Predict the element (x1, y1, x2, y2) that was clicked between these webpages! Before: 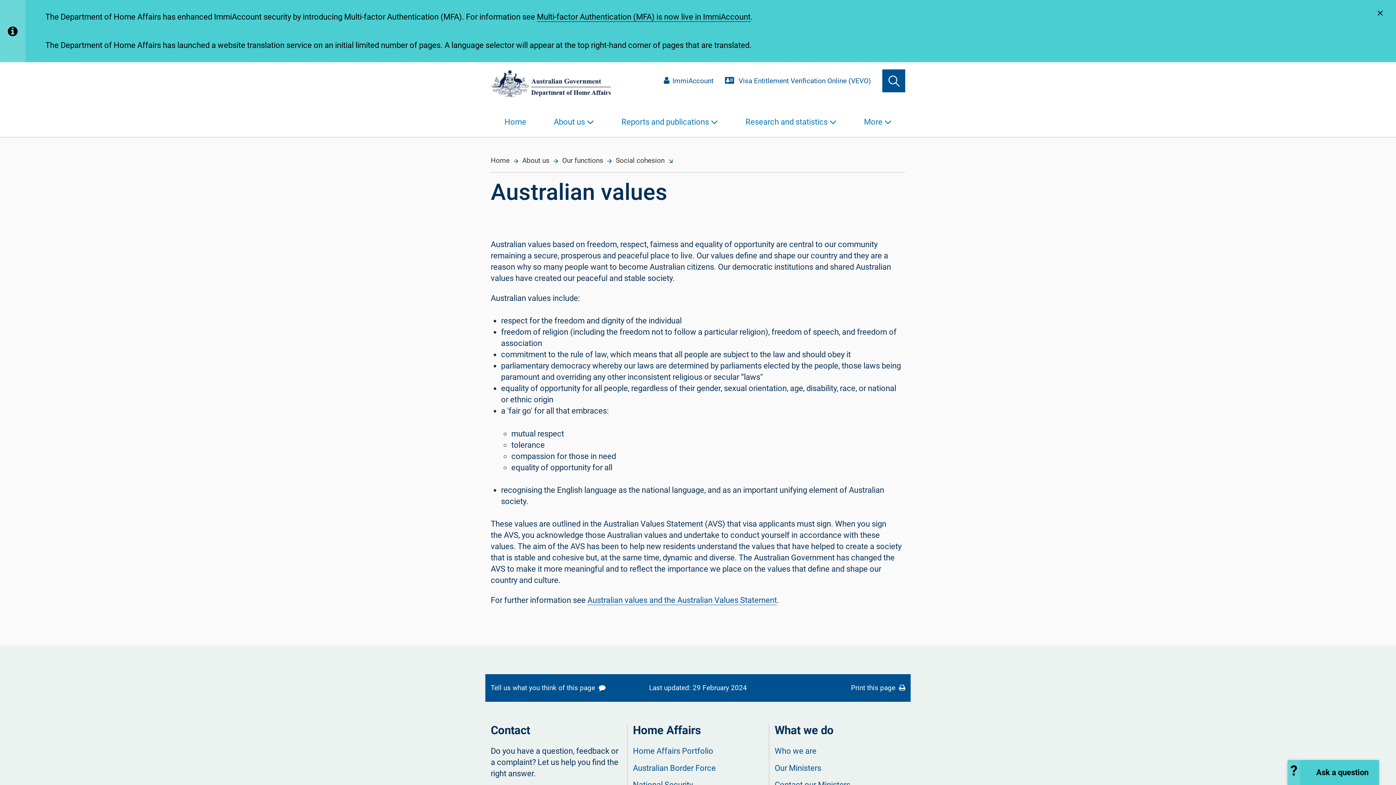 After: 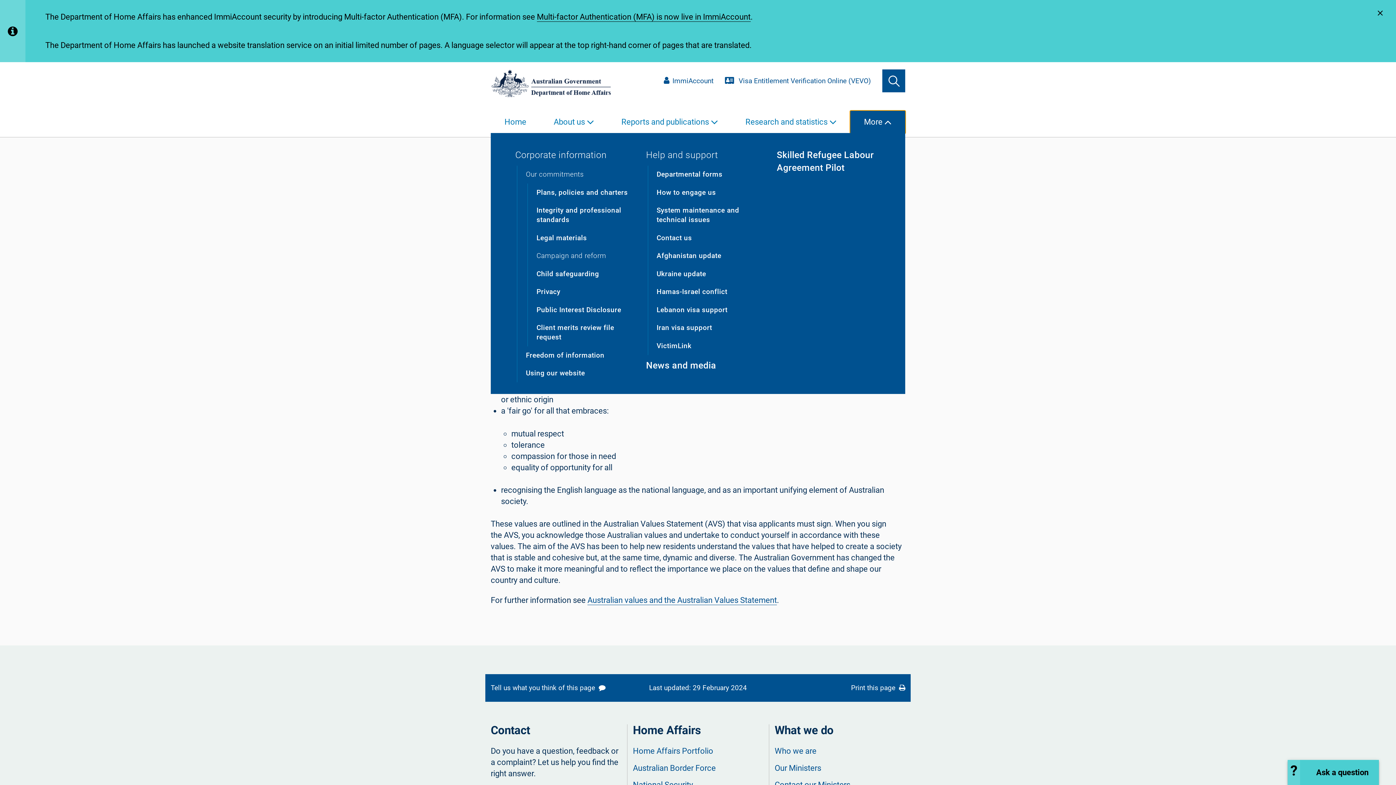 Action: bbox: (850, 110, 905, 133) label: More